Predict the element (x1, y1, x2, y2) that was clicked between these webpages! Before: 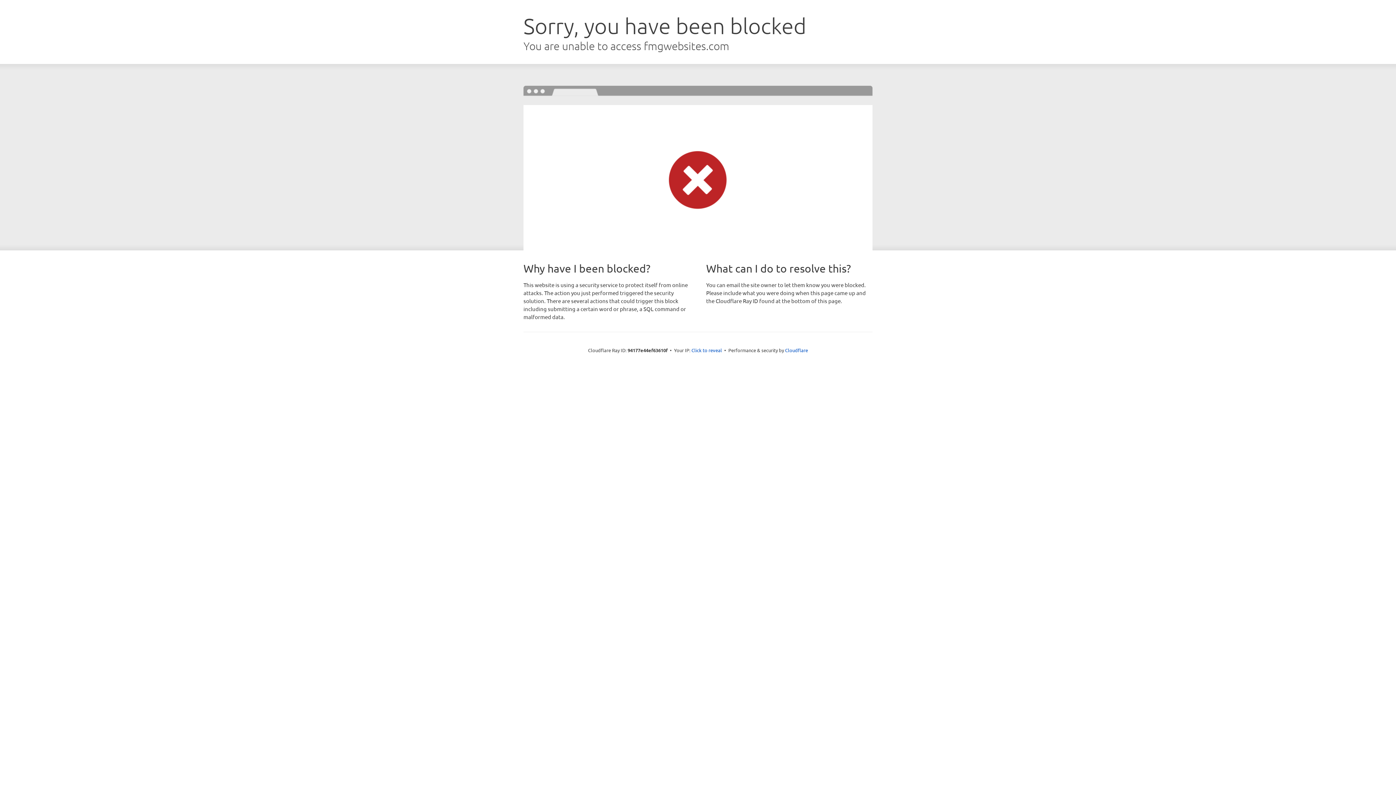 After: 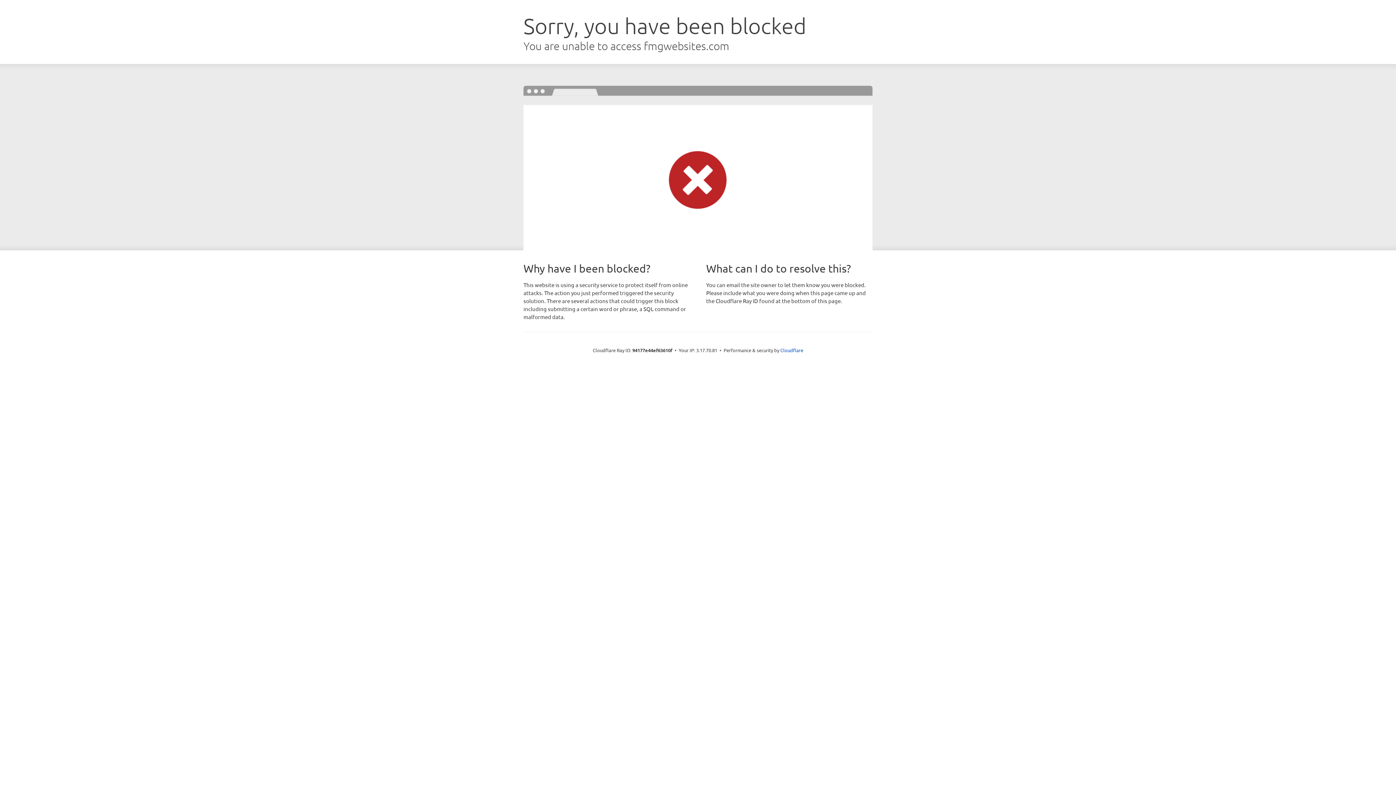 Action: label: Click to reveal bbox: (691, 346, 722, 353)